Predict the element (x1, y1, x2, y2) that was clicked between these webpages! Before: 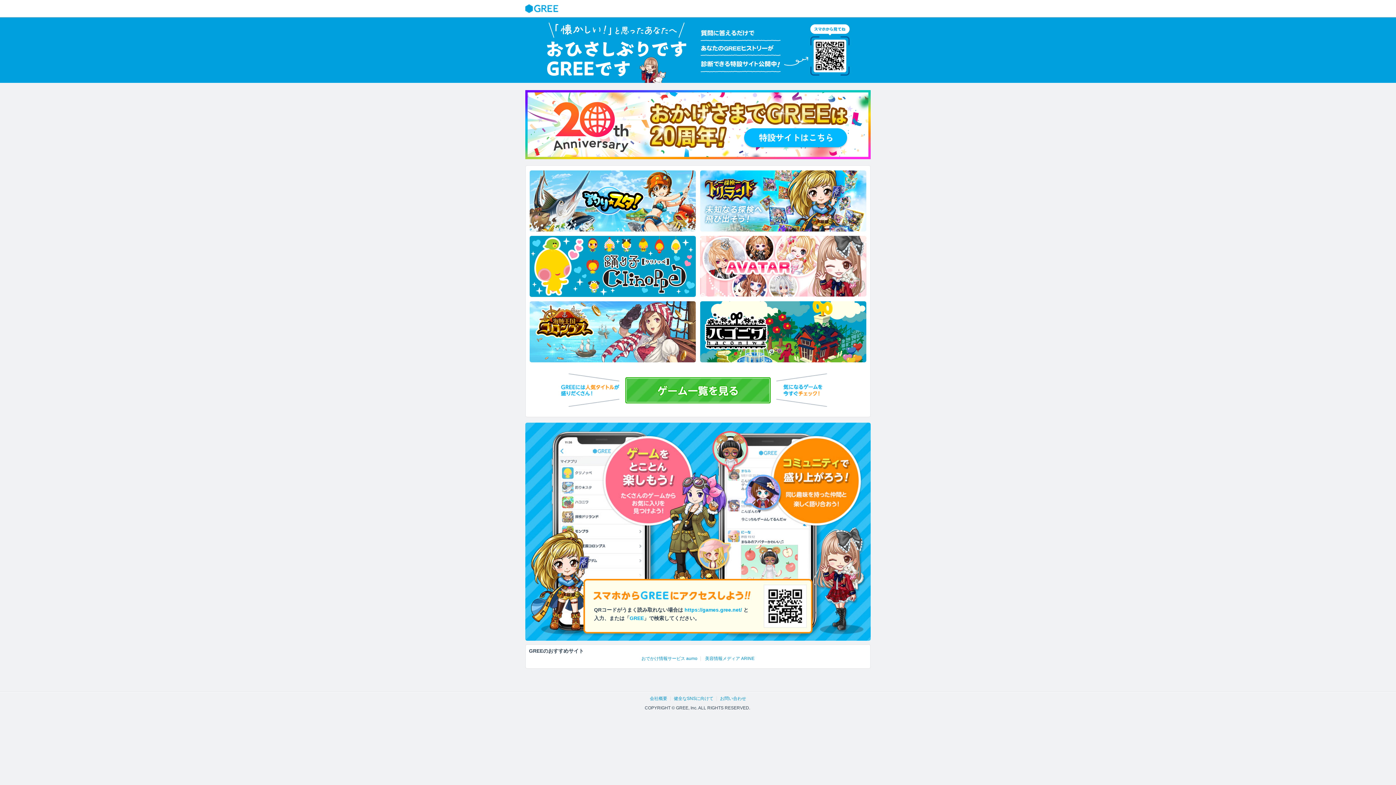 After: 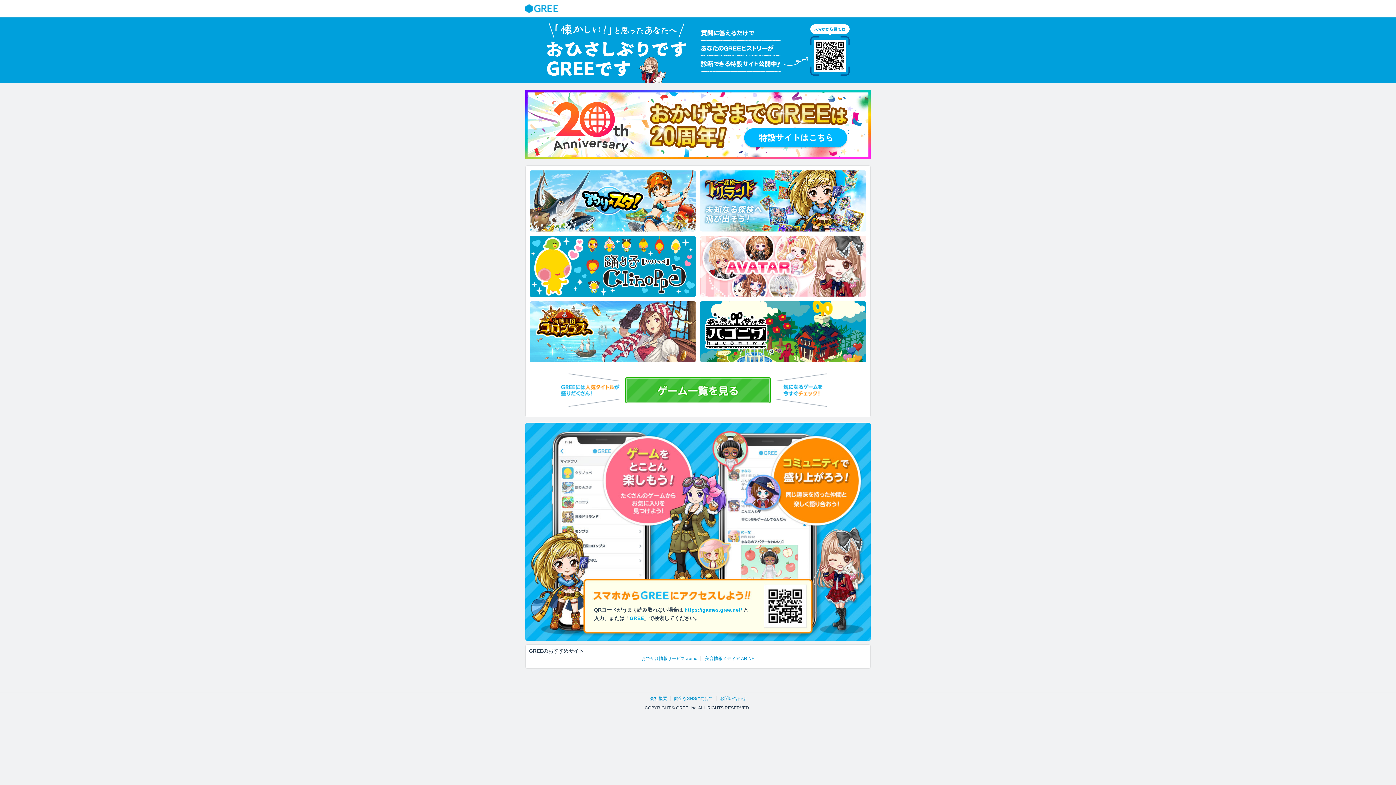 Action: bbox: (525, 4, 560, 13) label: GREE